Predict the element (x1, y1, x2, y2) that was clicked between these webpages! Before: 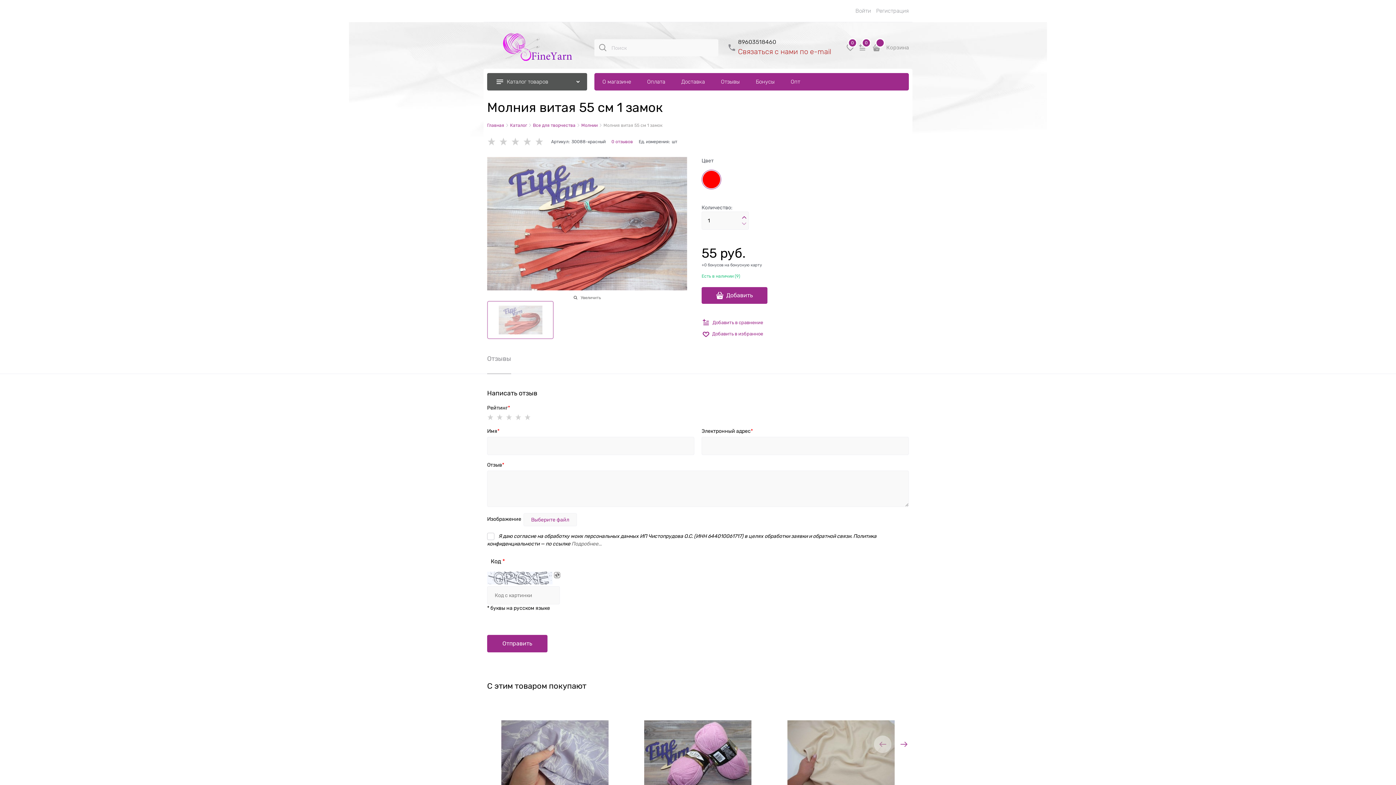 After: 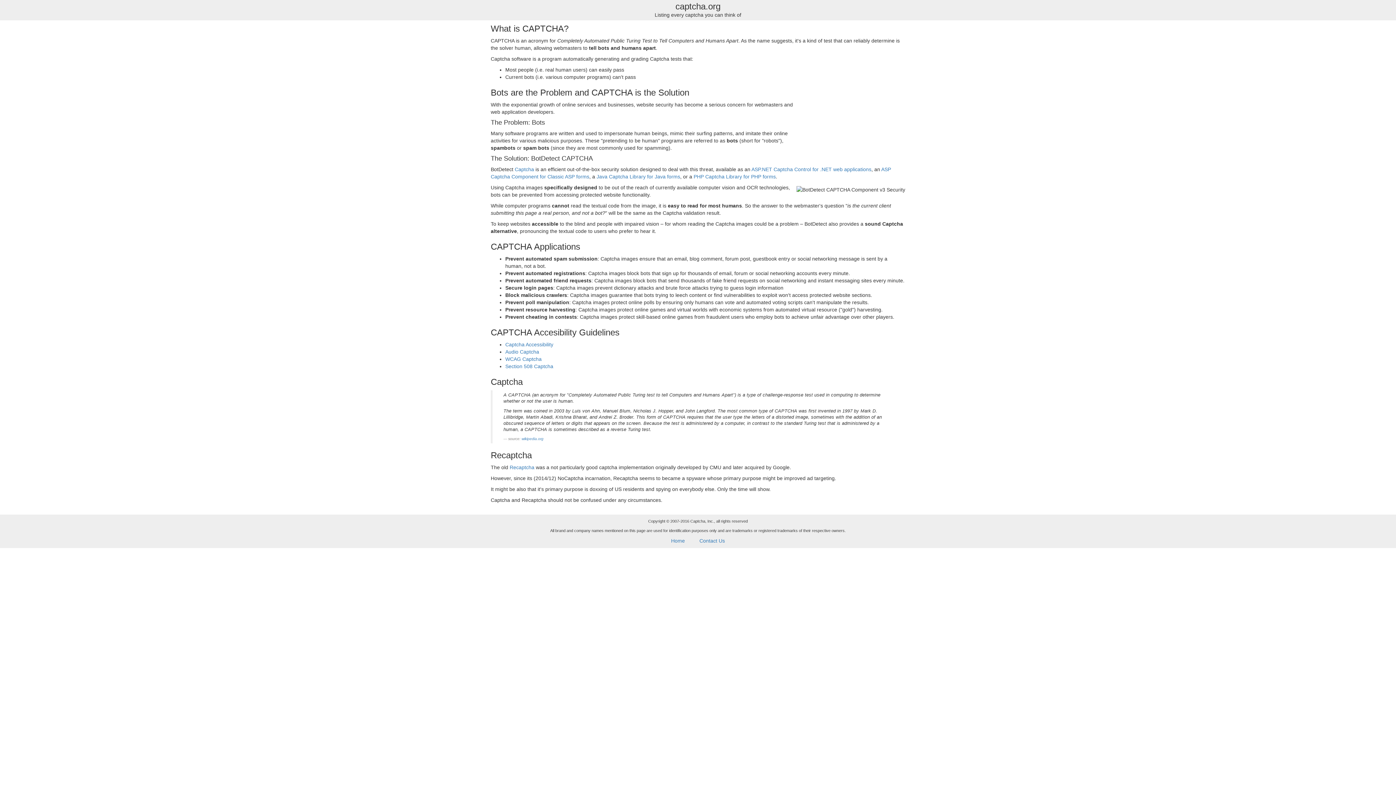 Action: bbox: (487, 571, 552, 584)